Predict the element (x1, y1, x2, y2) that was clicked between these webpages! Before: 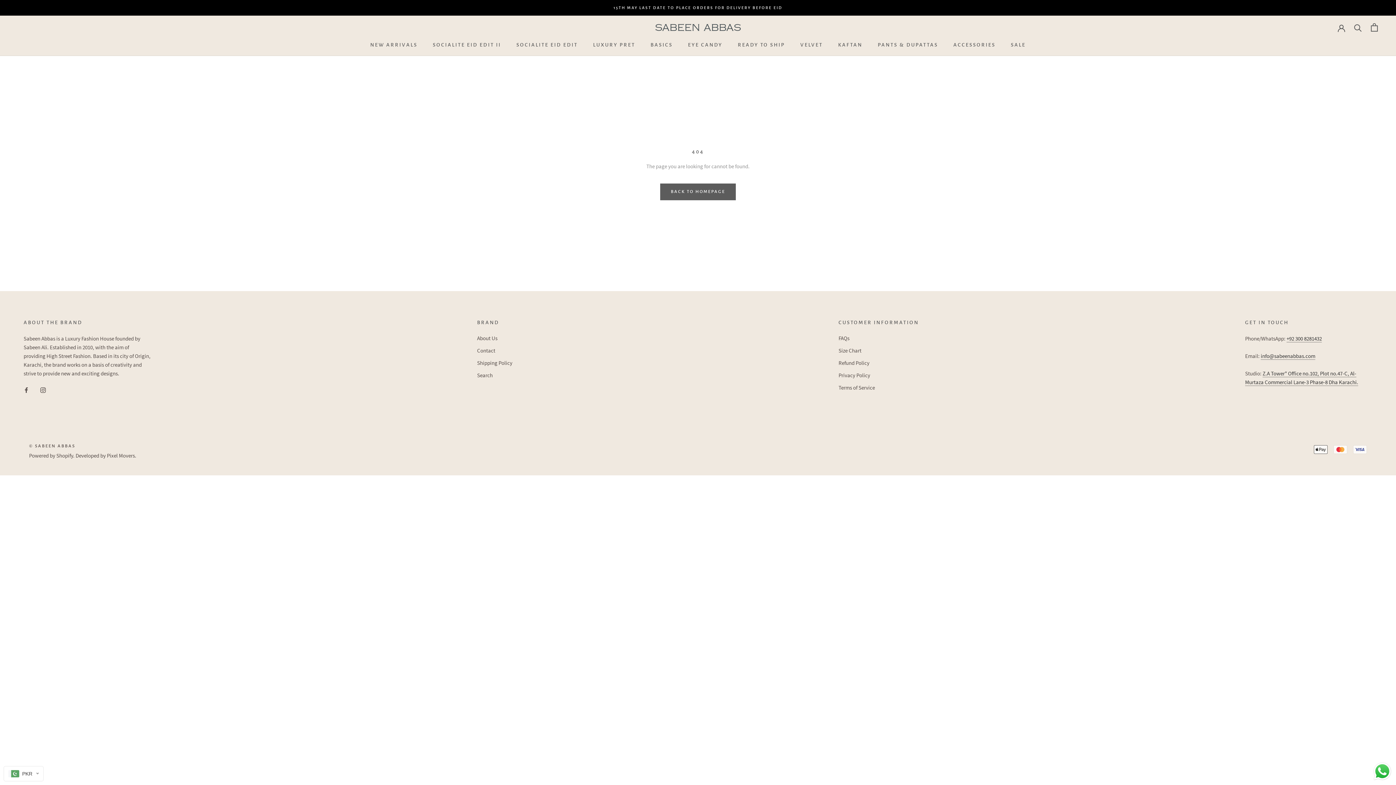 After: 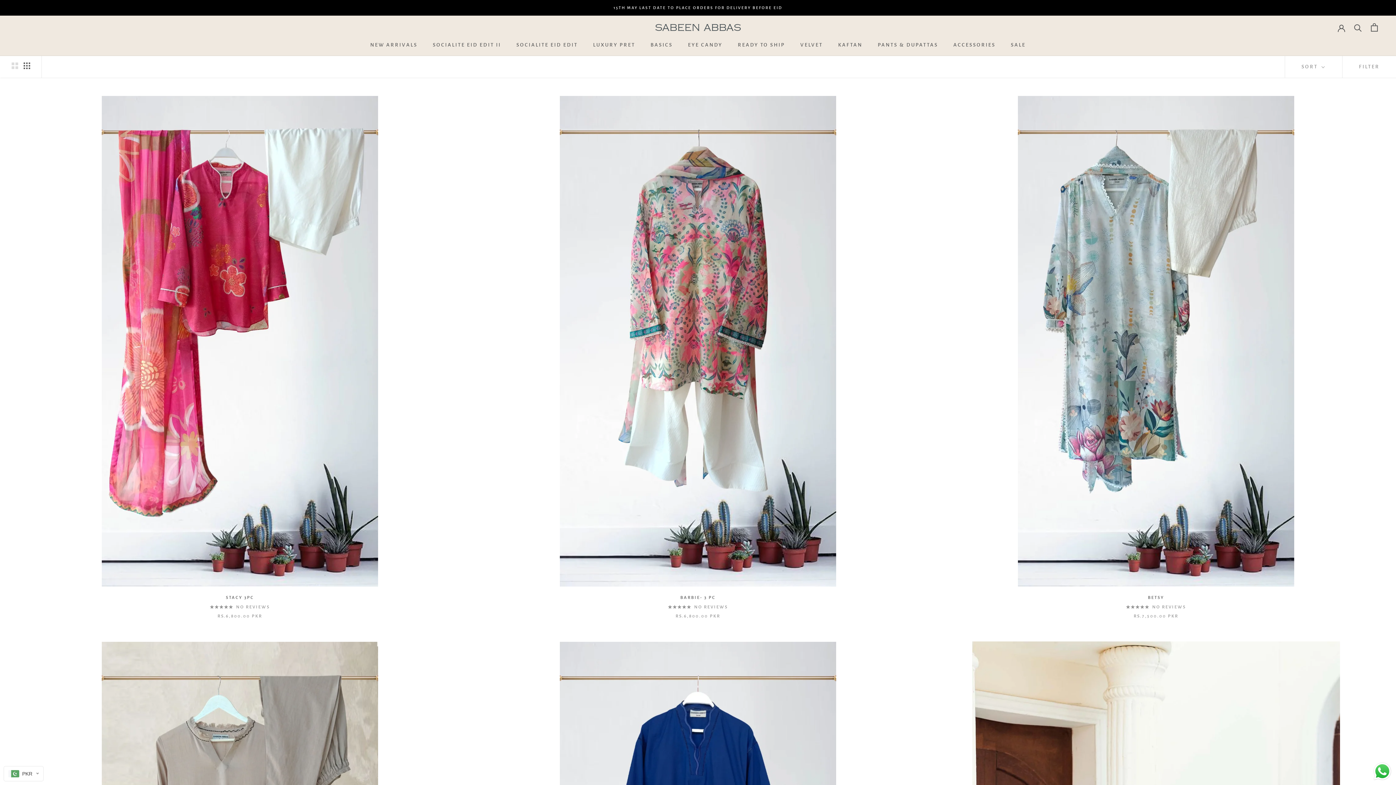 Action: bbox: (650, 42, 672, 47) label: BASICS